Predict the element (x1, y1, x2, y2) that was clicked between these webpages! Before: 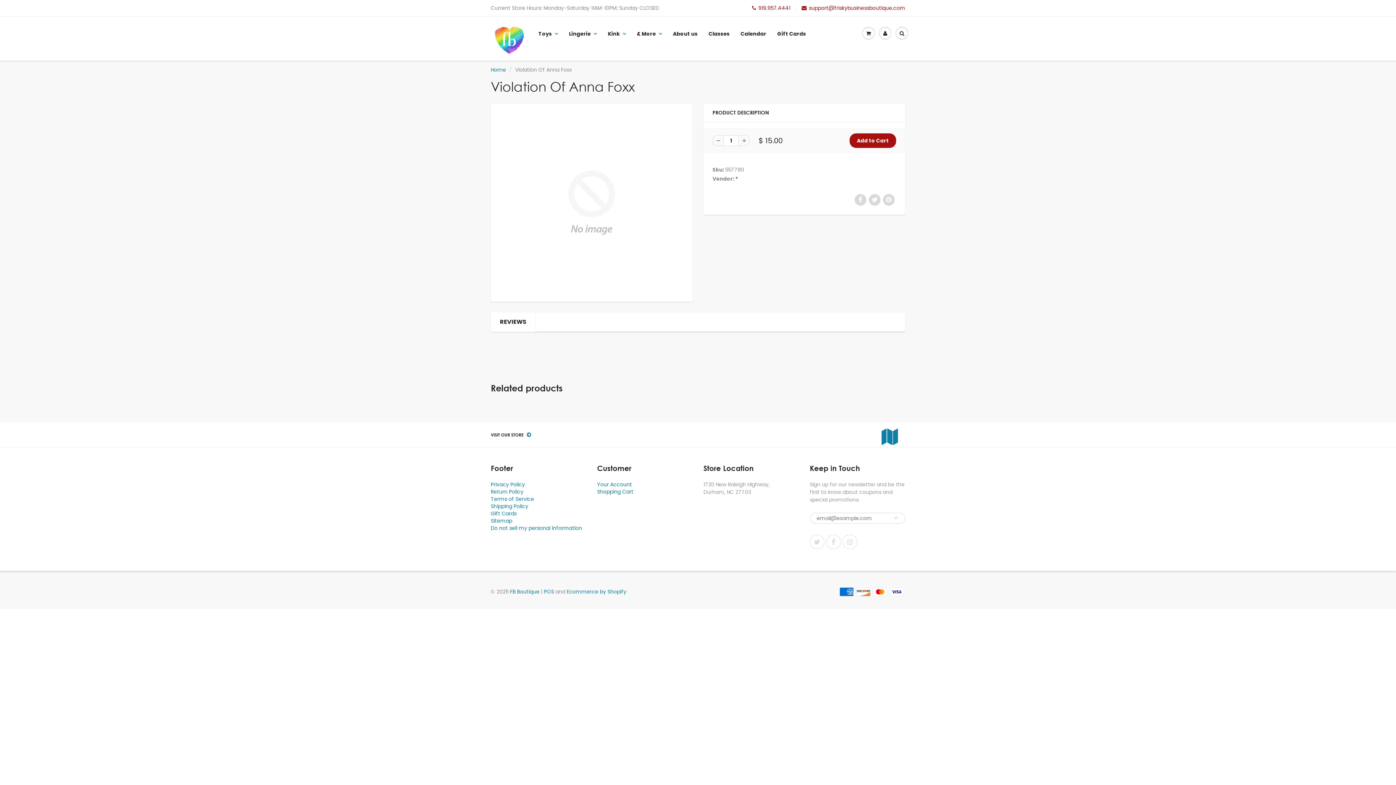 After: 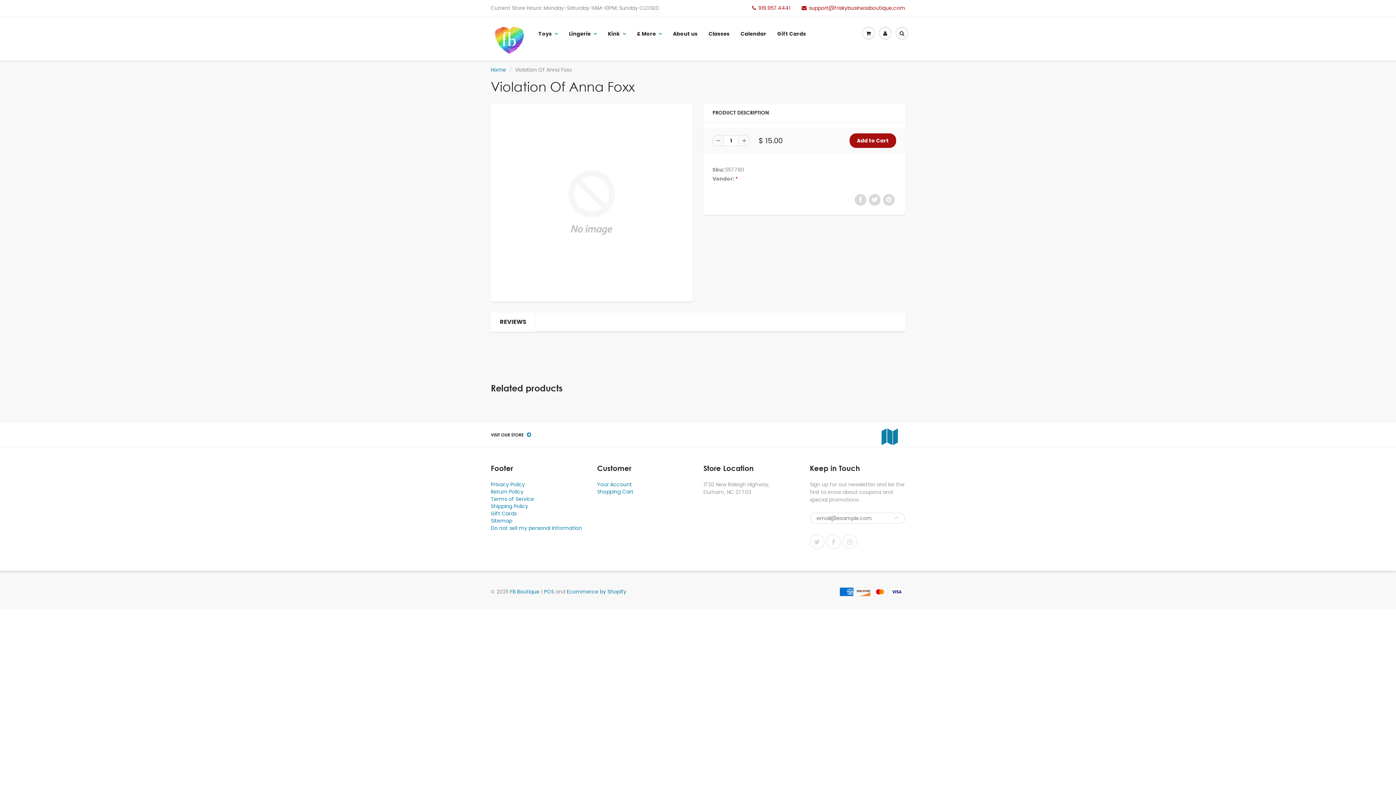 Action: label: REVIEWS bbox: (490, 312, 536, 332)